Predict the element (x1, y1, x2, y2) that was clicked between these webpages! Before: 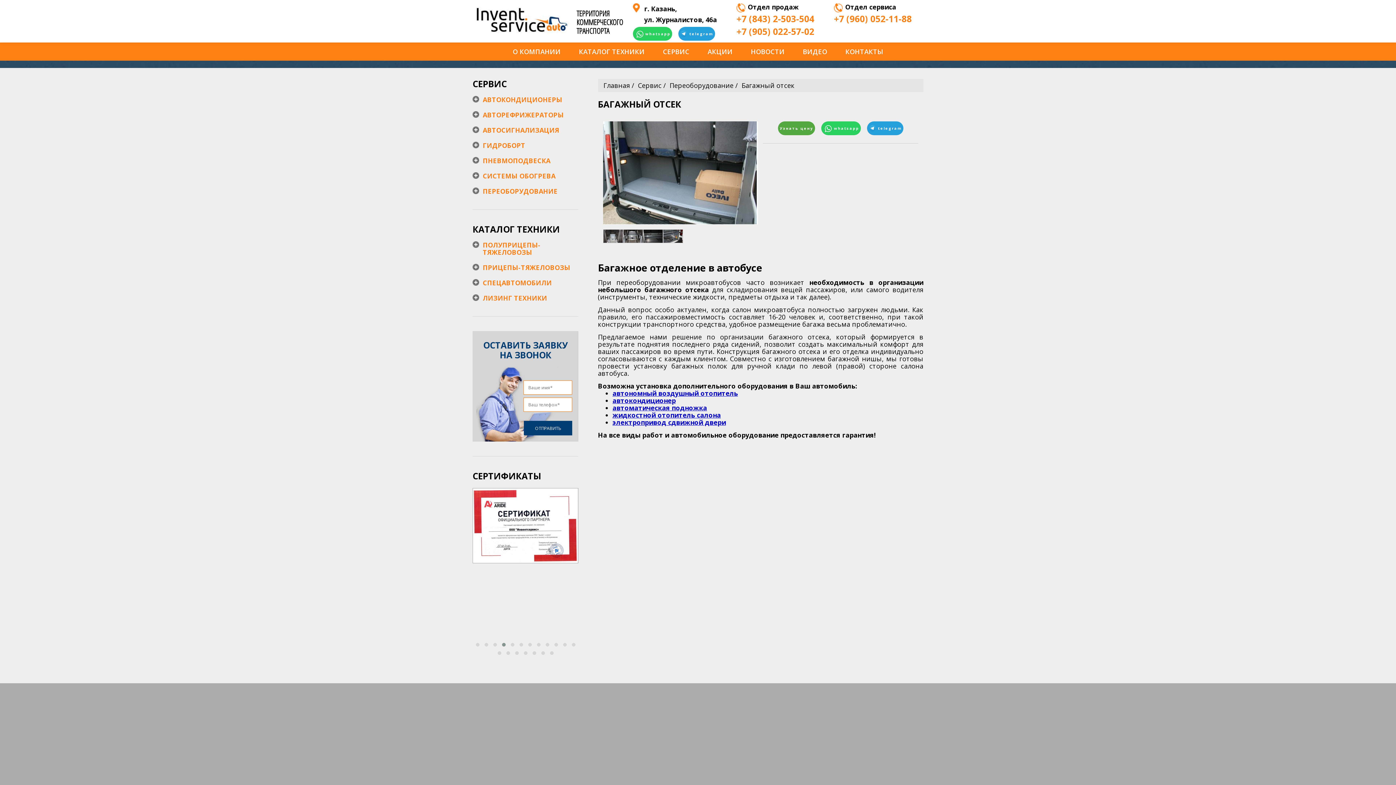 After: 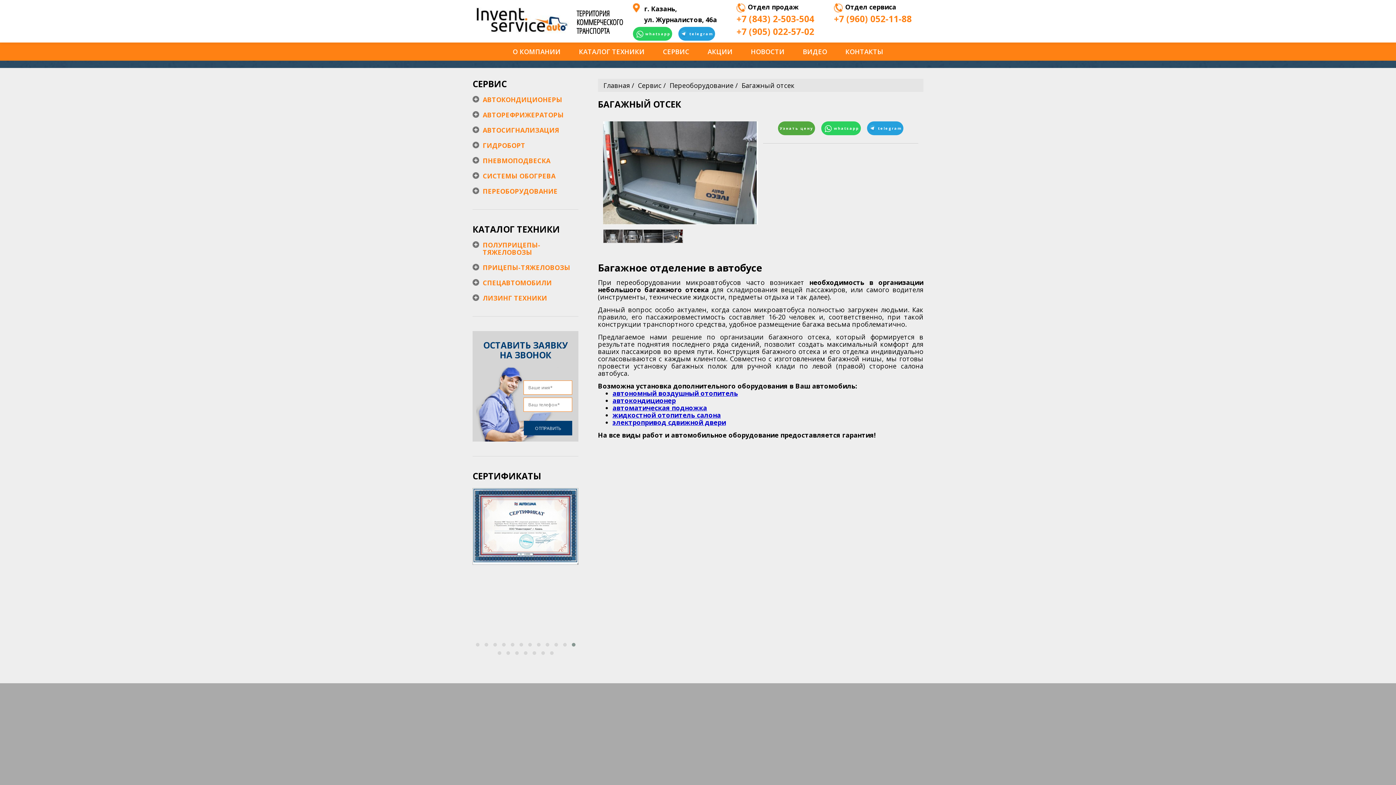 Action: label: +7 (960) 052-11-88 bbox: (834, 12, 912, 24)